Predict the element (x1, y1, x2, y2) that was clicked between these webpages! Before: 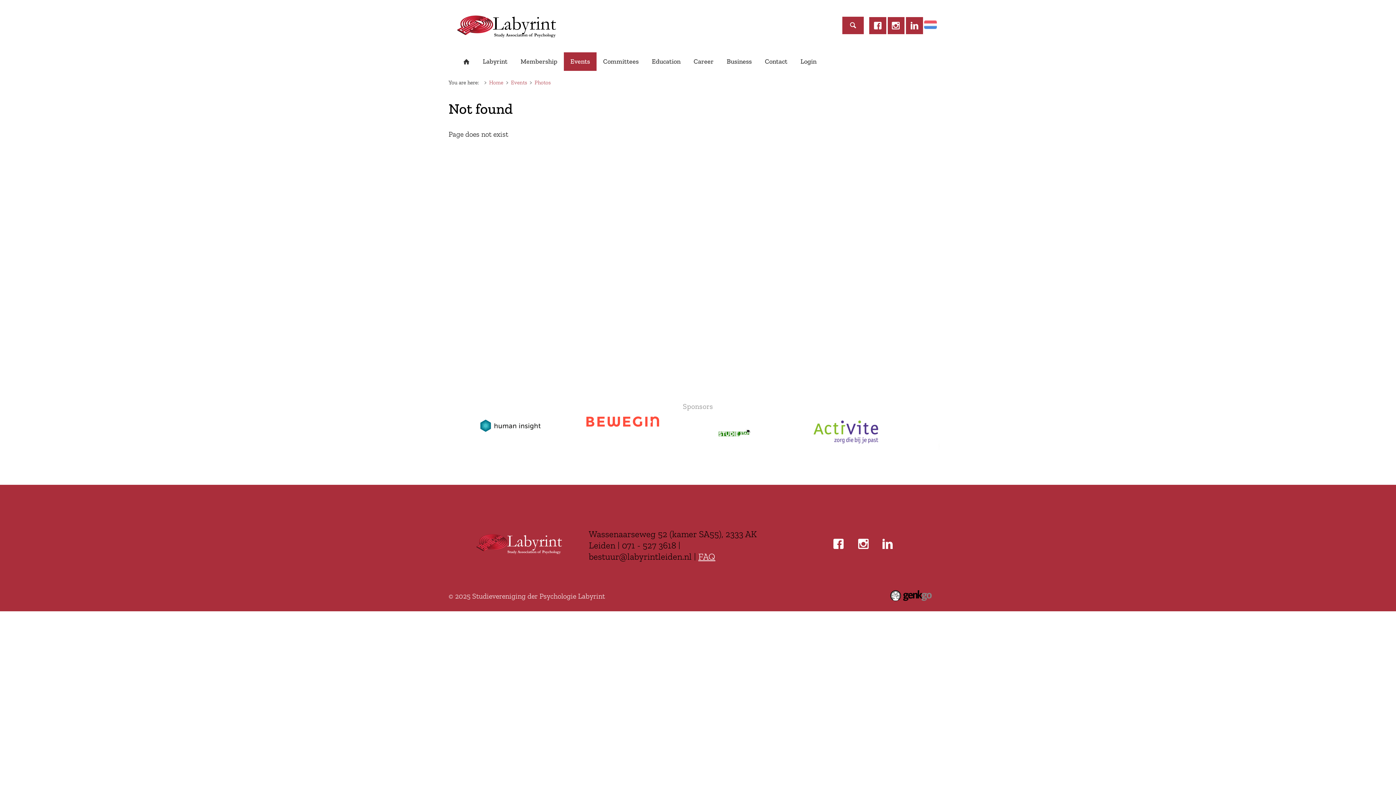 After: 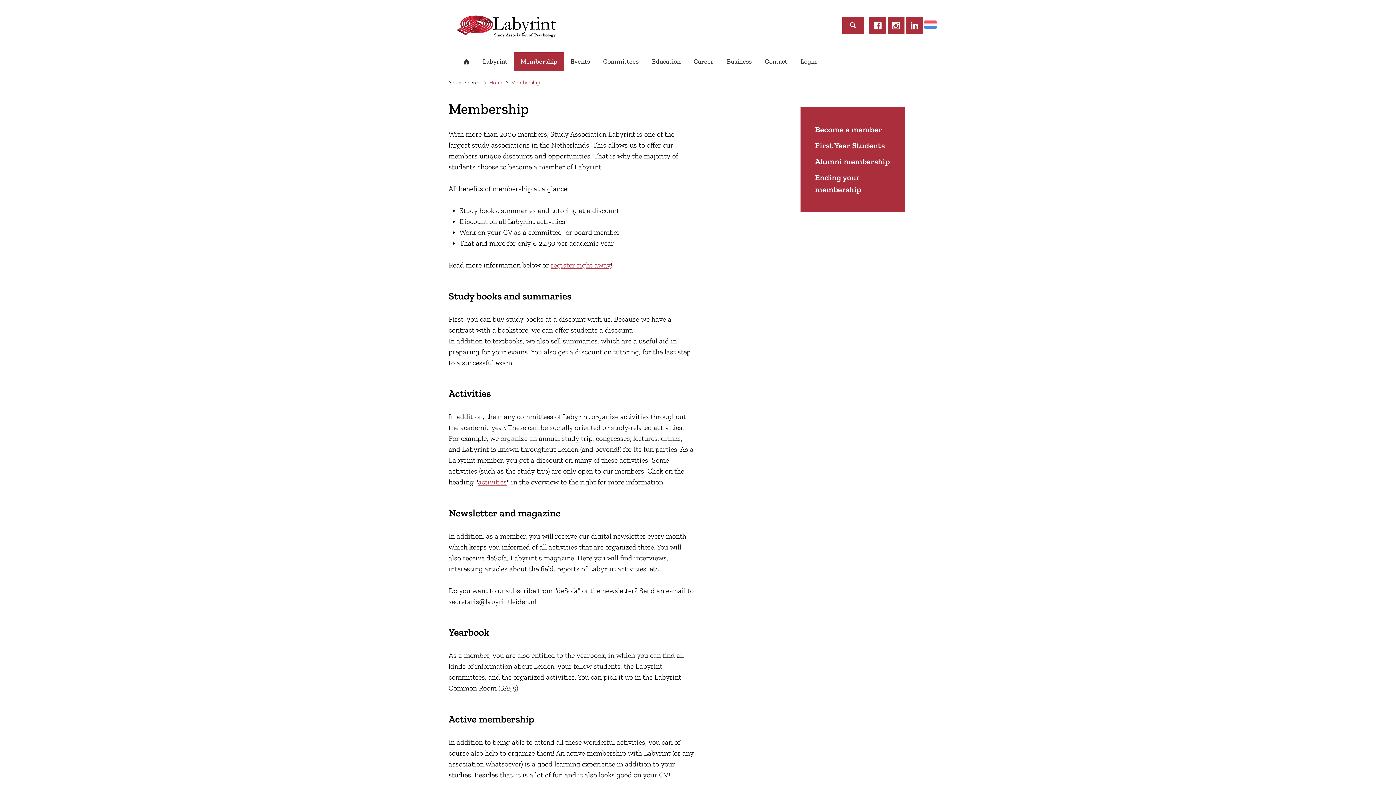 Action: label: Membership bbox: (514, 52, 564, 70)